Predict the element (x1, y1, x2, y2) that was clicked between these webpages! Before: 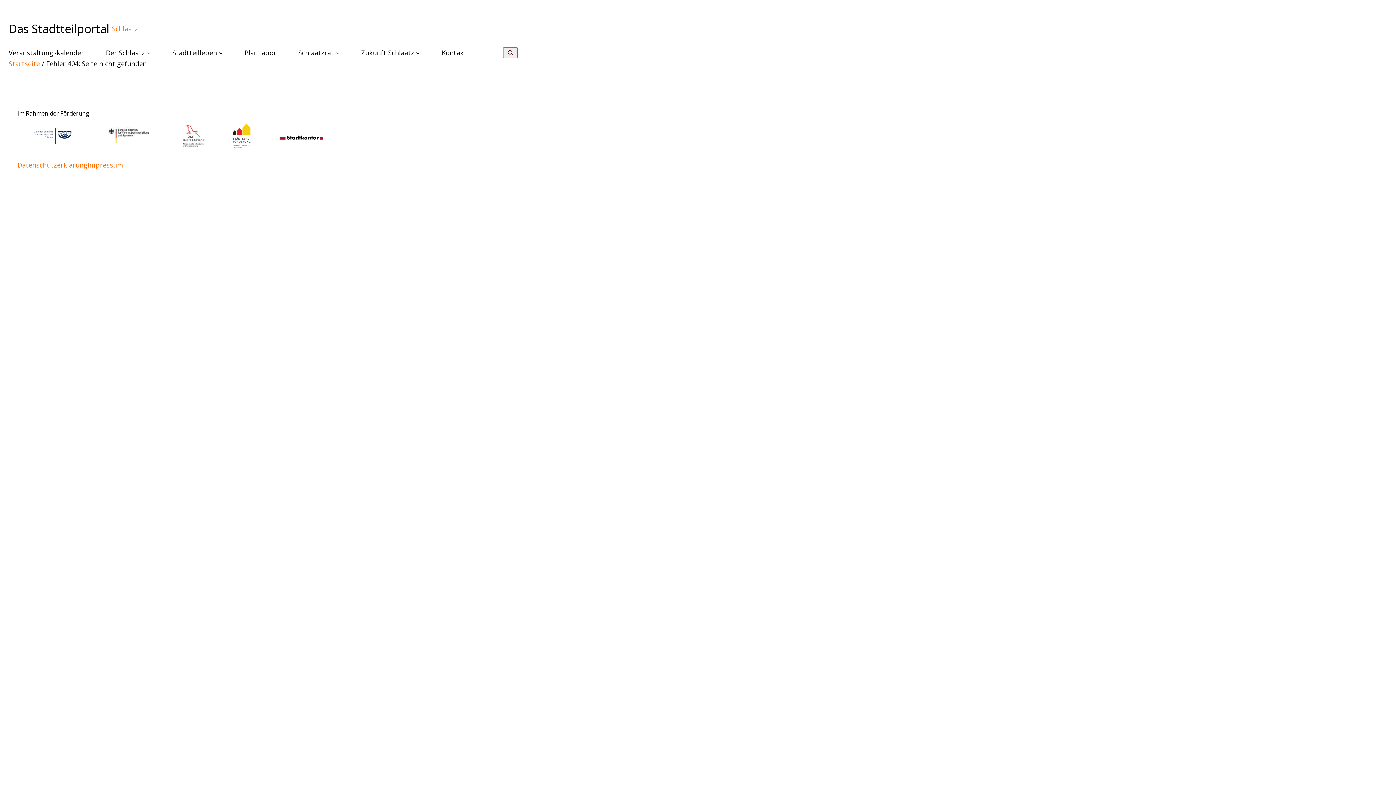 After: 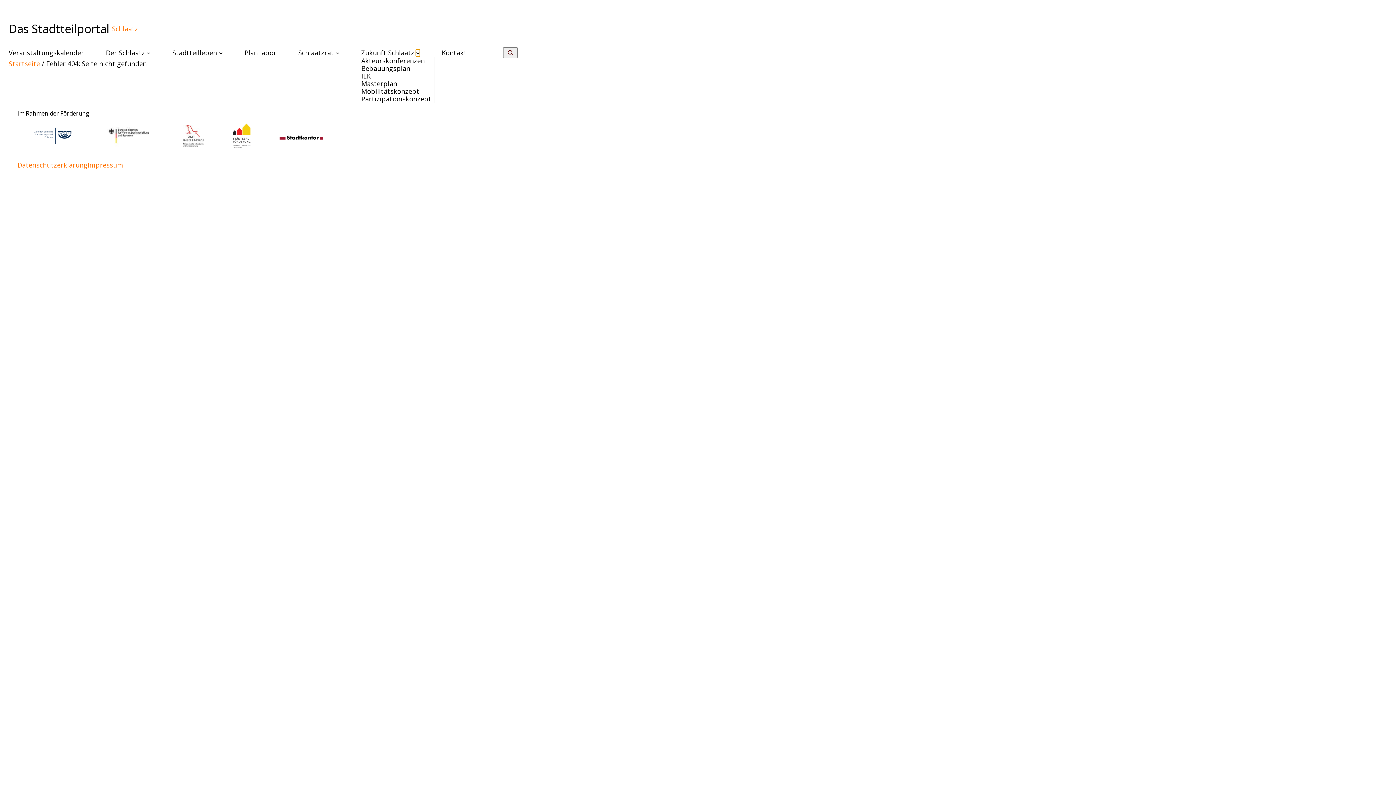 Action: label: Untermenü von Zukunft Schlaatz bbox: (416, 50, 420, 54)